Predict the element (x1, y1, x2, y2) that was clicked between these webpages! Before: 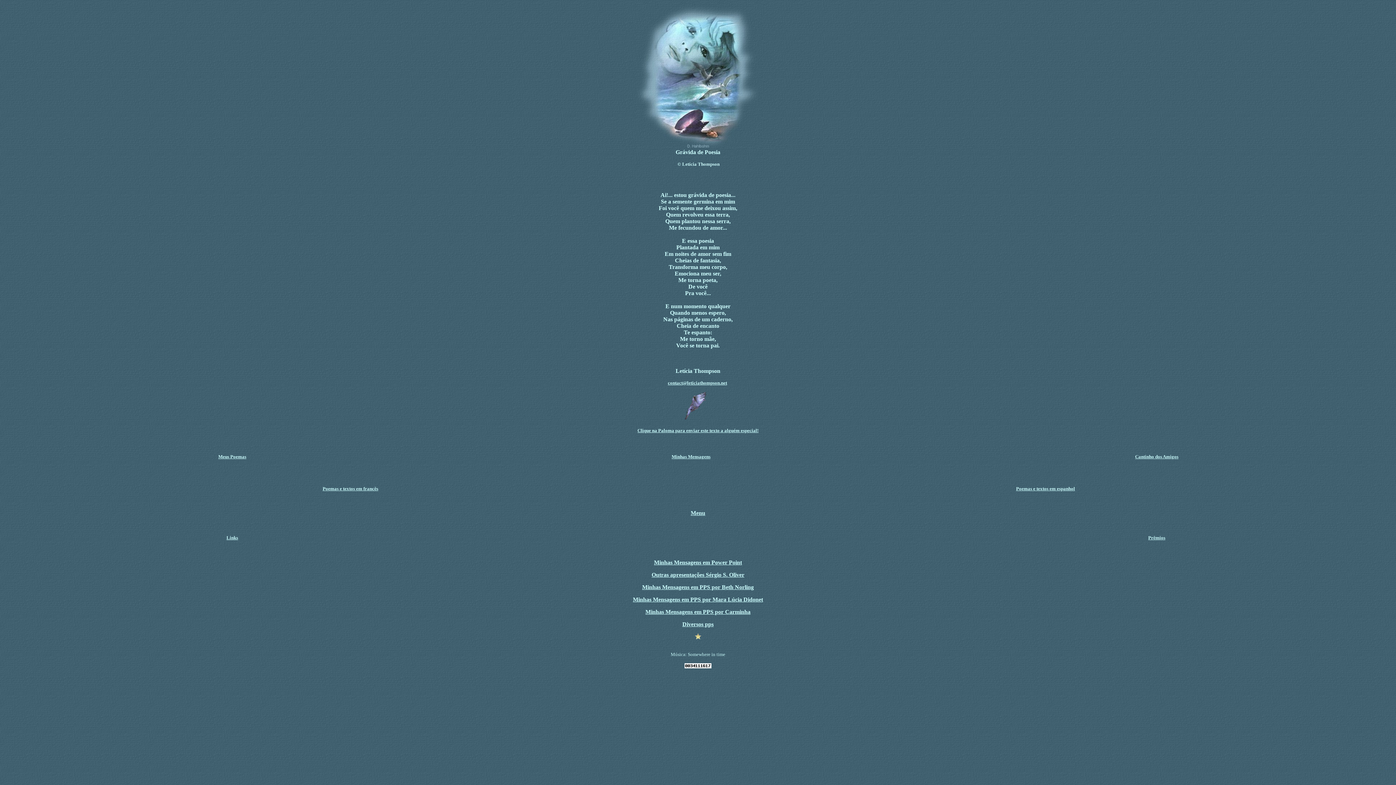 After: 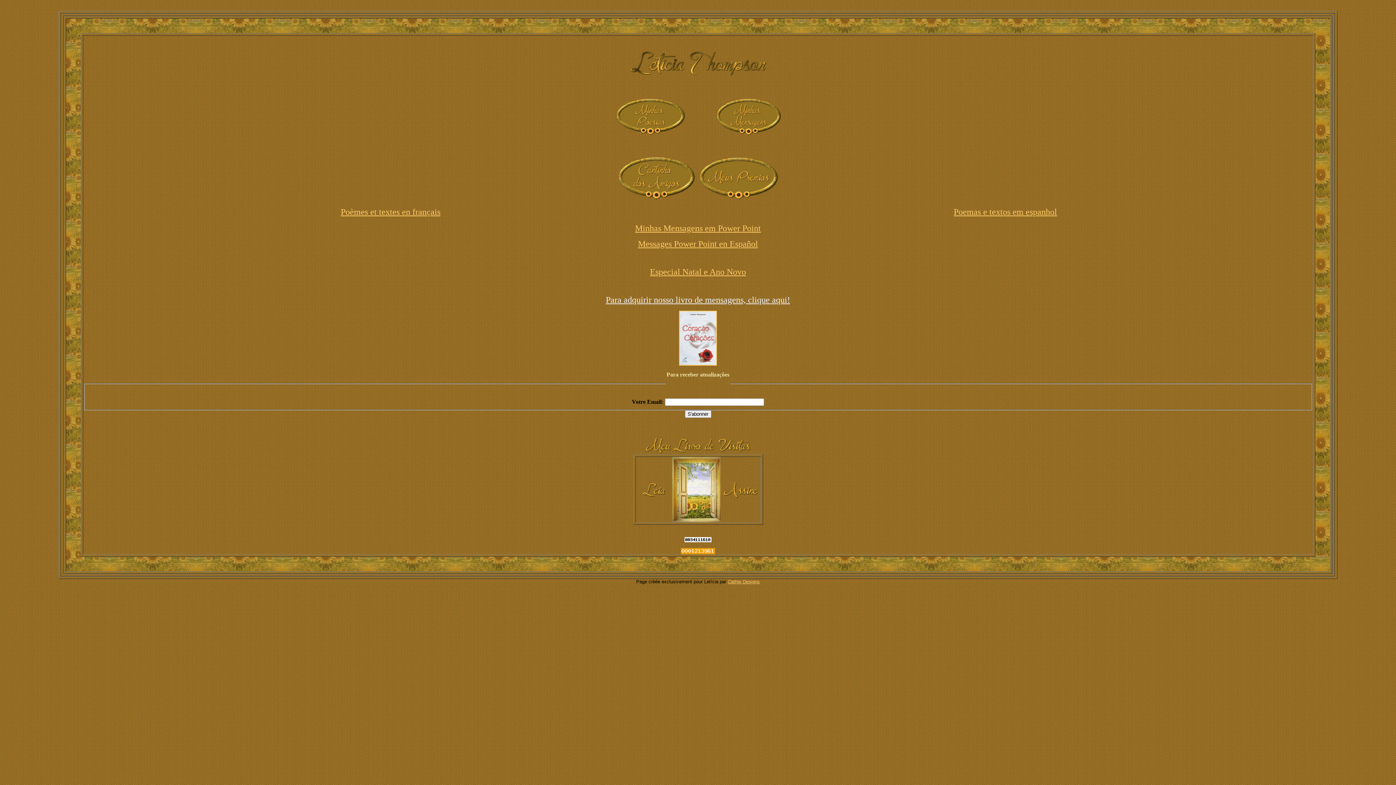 Action: bbox: (690, 510, 705, 516) label: Menu